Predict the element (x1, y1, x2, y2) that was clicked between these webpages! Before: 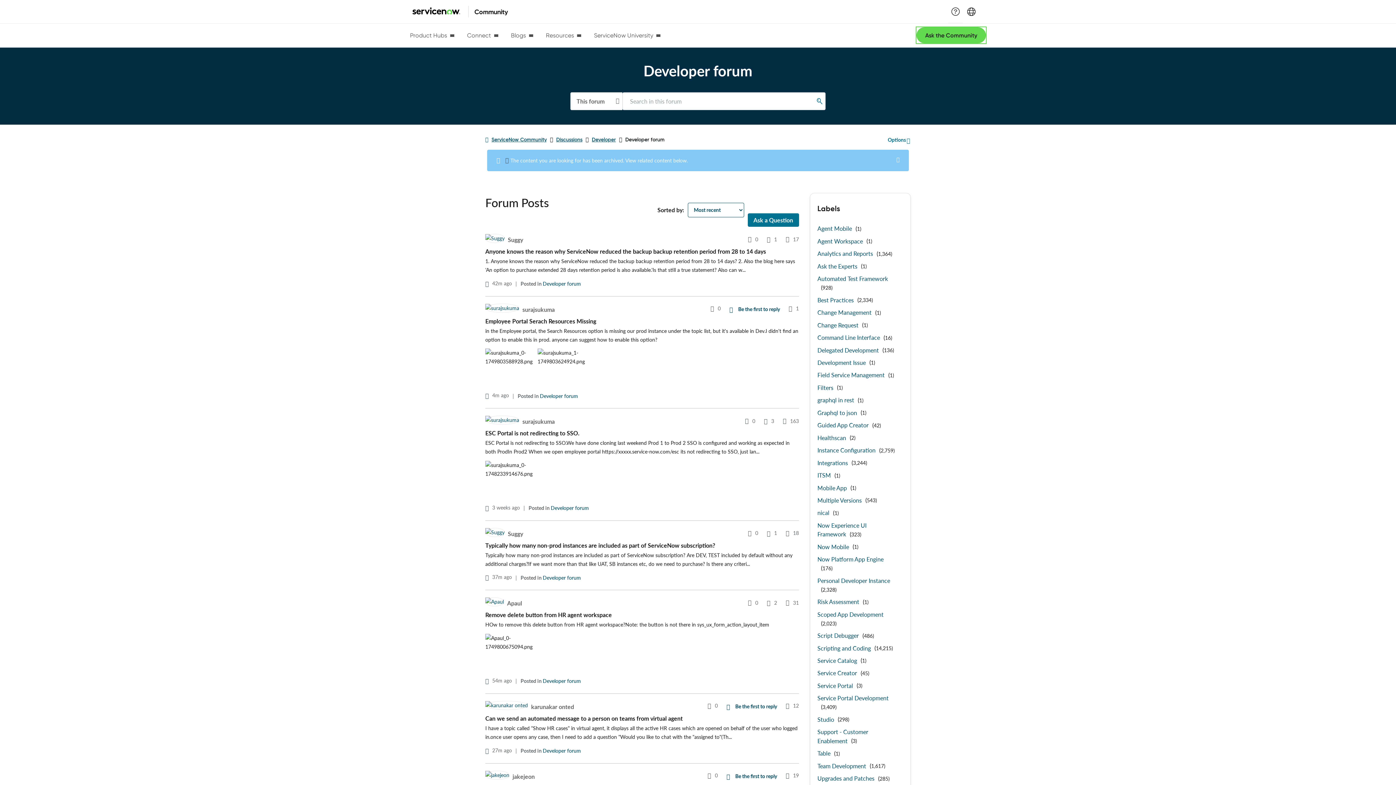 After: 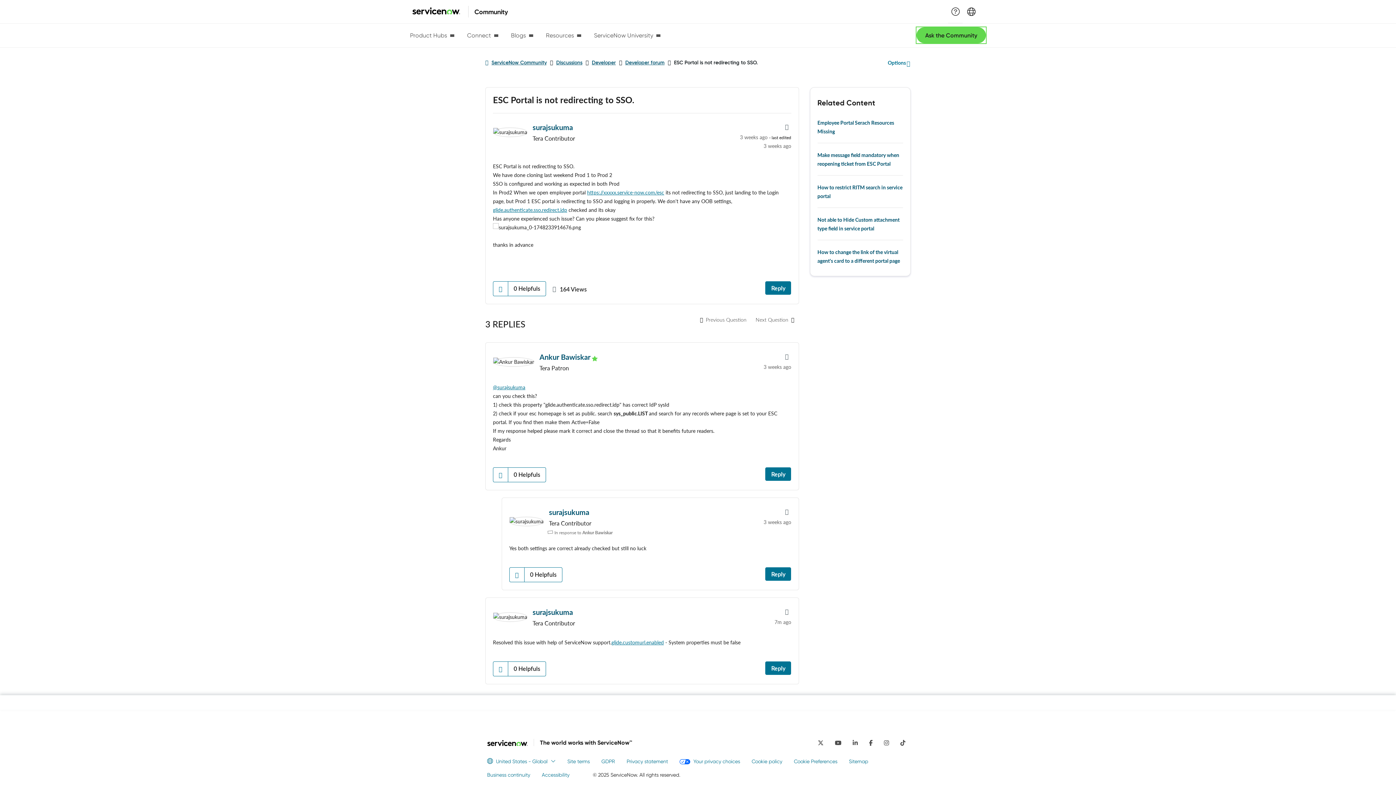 Action: label: ESC Portal is not redirecting to SSO. bbox: (485, 429, 579, 436)